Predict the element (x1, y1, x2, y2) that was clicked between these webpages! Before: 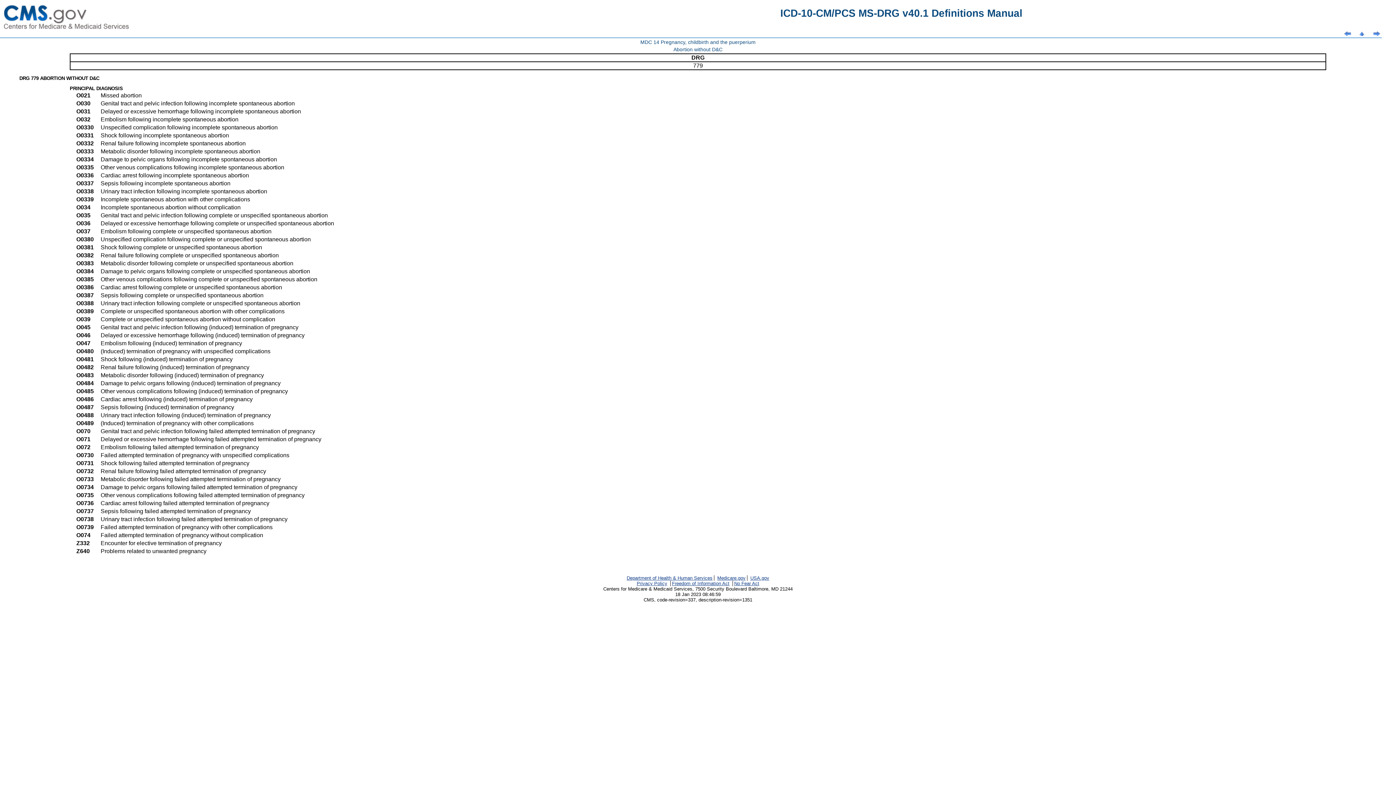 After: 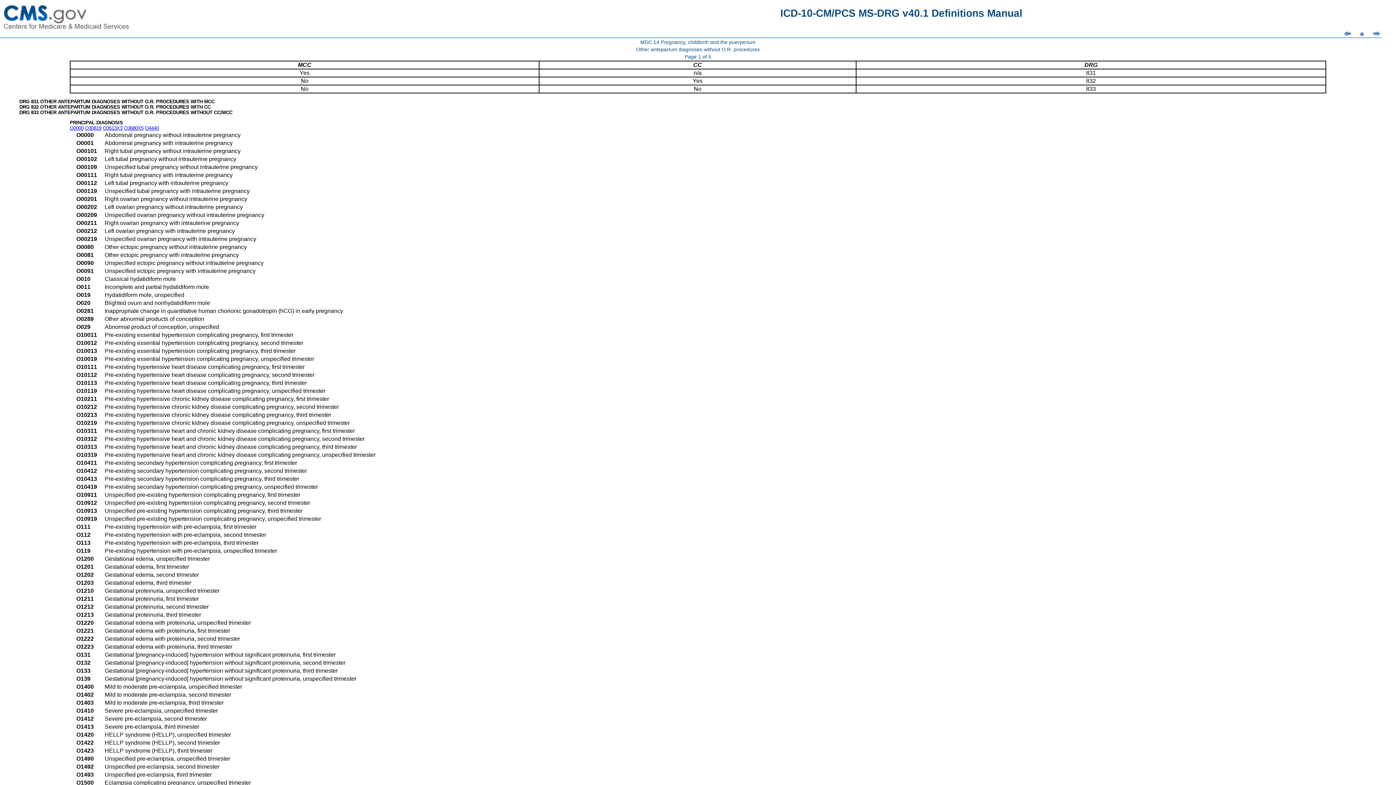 Action: bbox: (1369, 31, 1381, 37)